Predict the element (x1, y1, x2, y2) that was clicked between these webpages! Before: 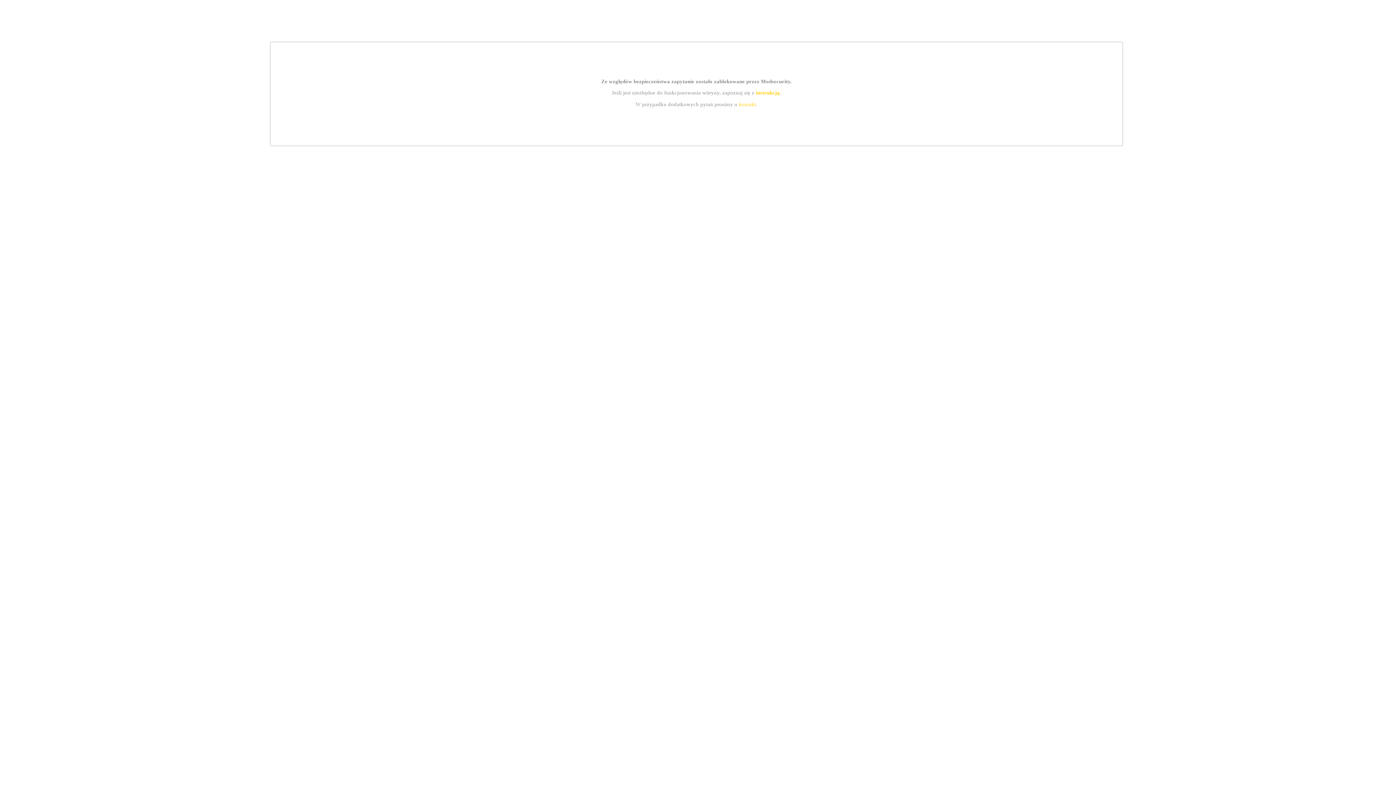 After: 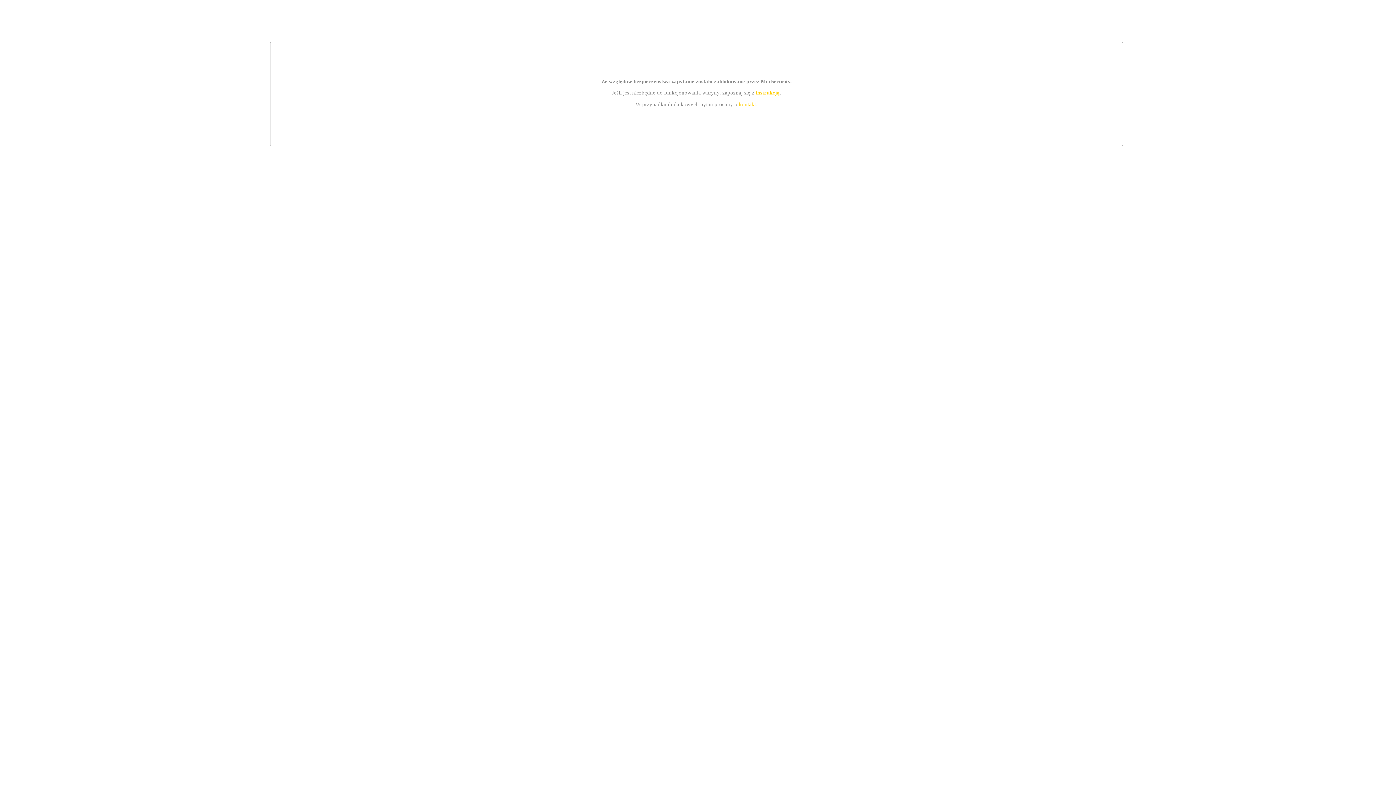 Action: label: instrukcją bbox: (755, 89, 779, 95)